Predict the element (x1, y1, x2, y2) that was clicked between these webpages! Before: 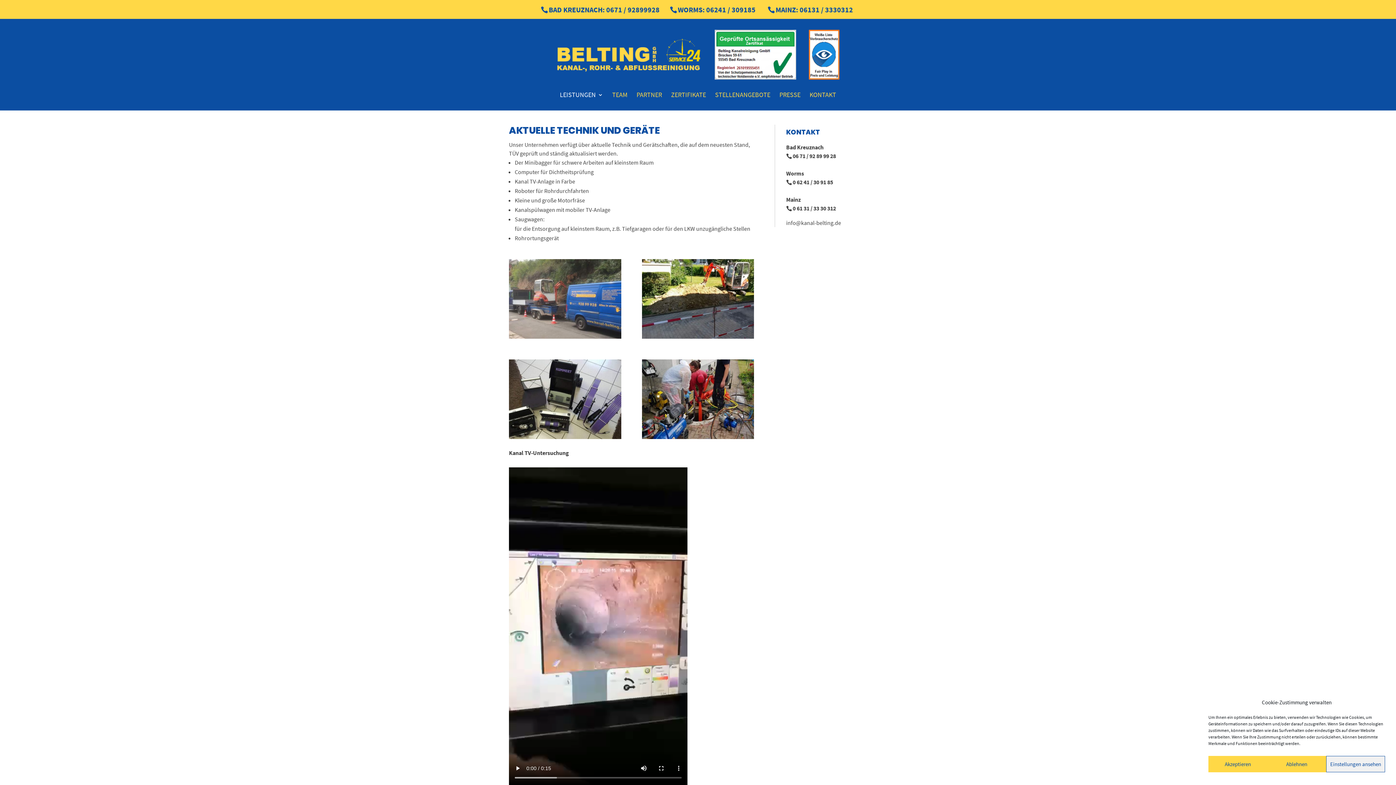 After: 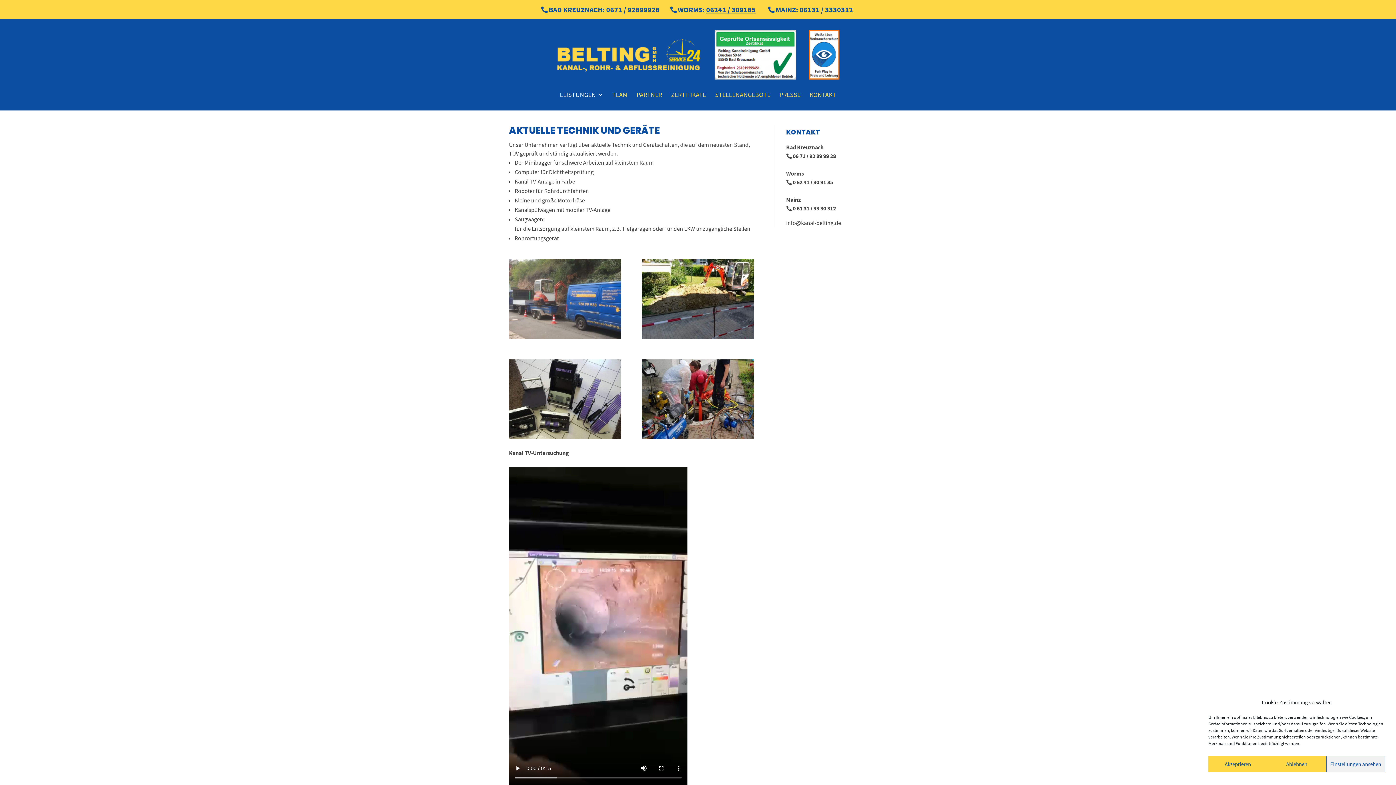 Action: label: 06241 / 309185 bbox: (706, 5, 755, 14)